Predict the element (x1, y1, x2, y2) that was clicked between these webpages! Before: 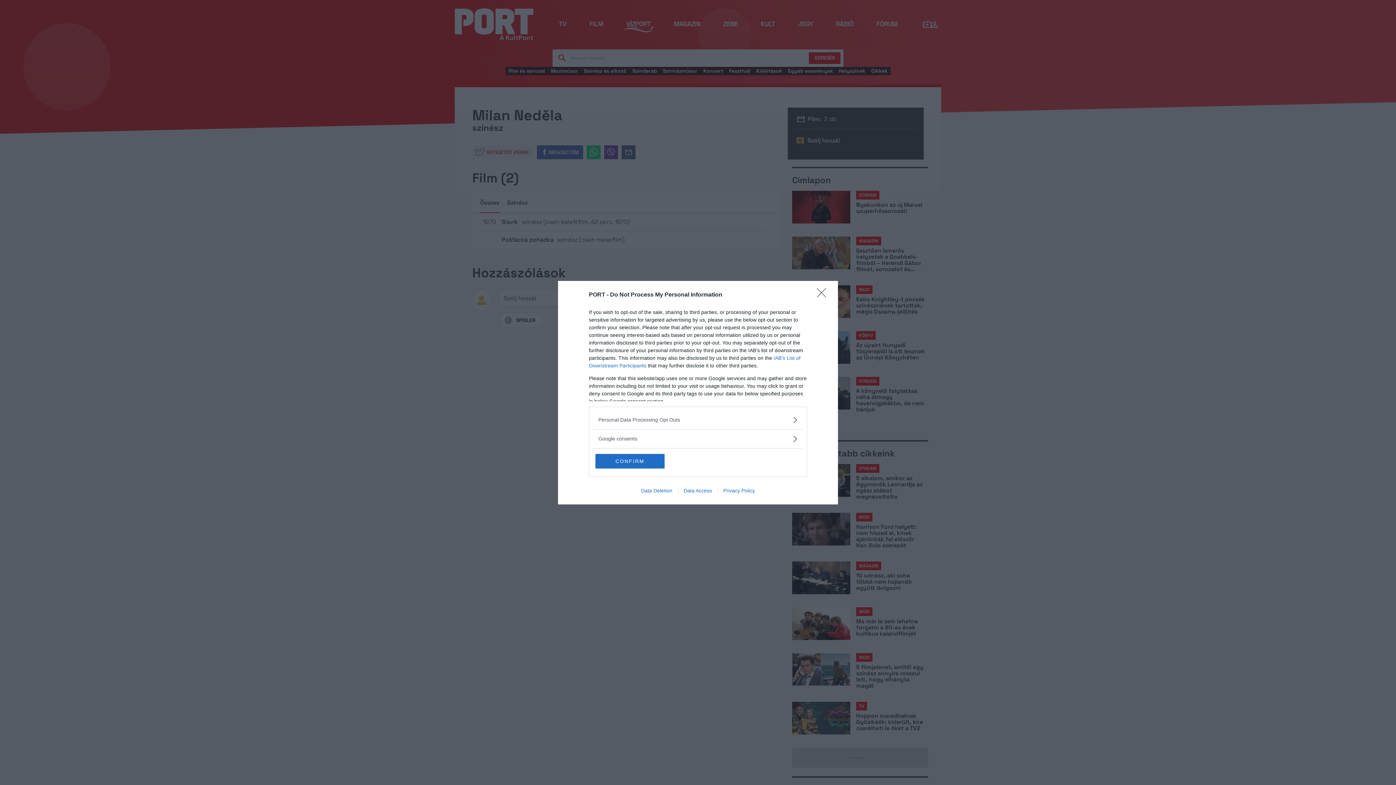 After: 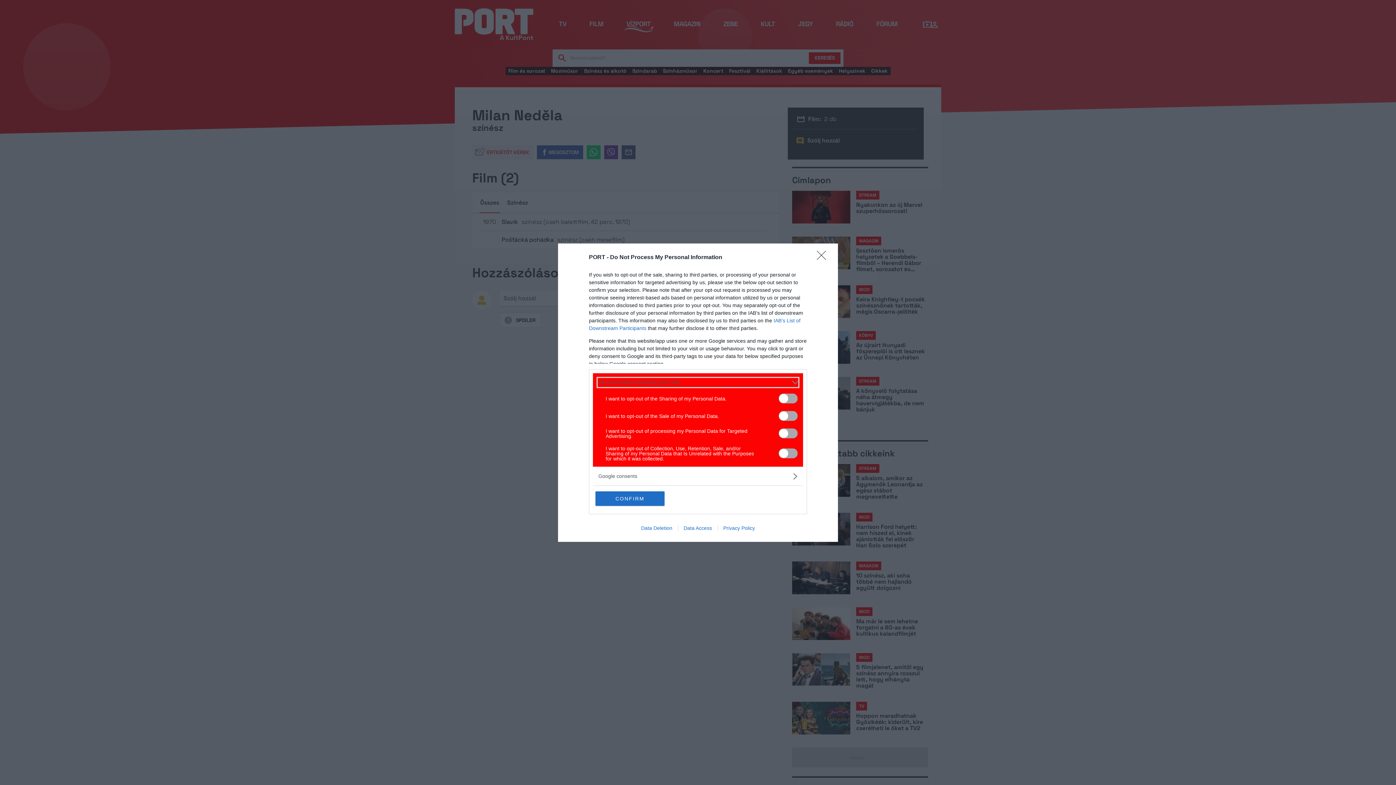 Action: label: Opt-Outs bbox: (598, 416, 797, 423)